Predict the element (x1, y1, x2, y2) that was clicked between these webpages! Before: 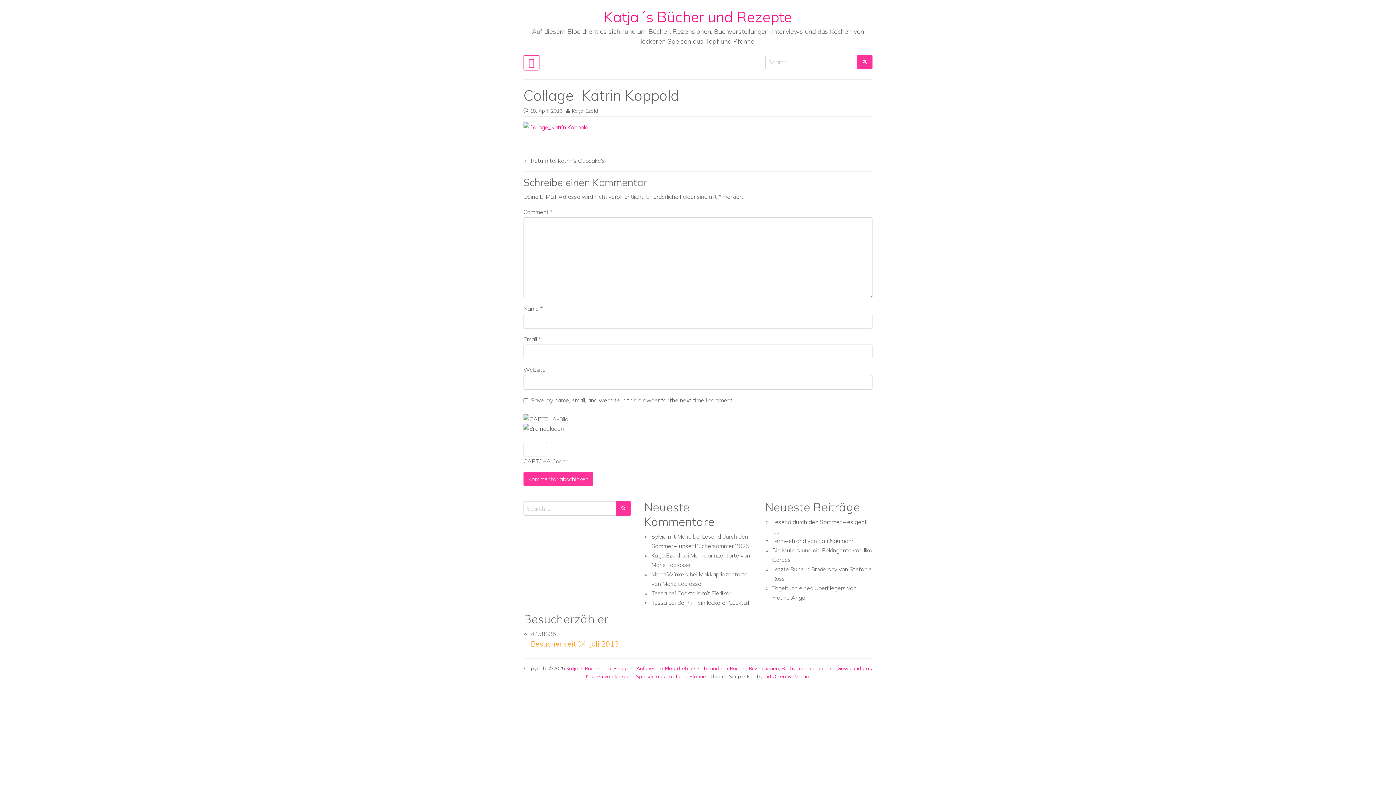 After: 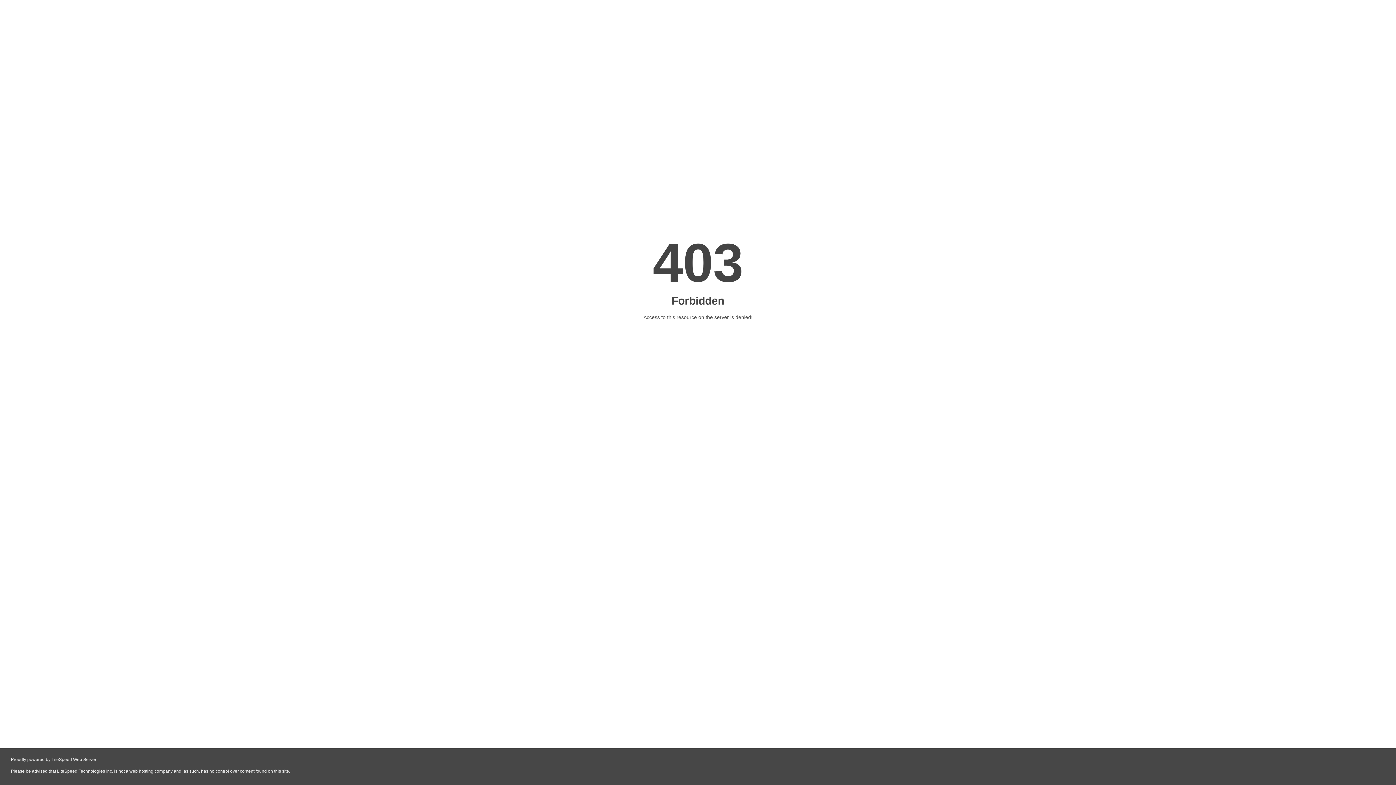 Action: label: Tessa bbox: (651, 599, 666, 606)